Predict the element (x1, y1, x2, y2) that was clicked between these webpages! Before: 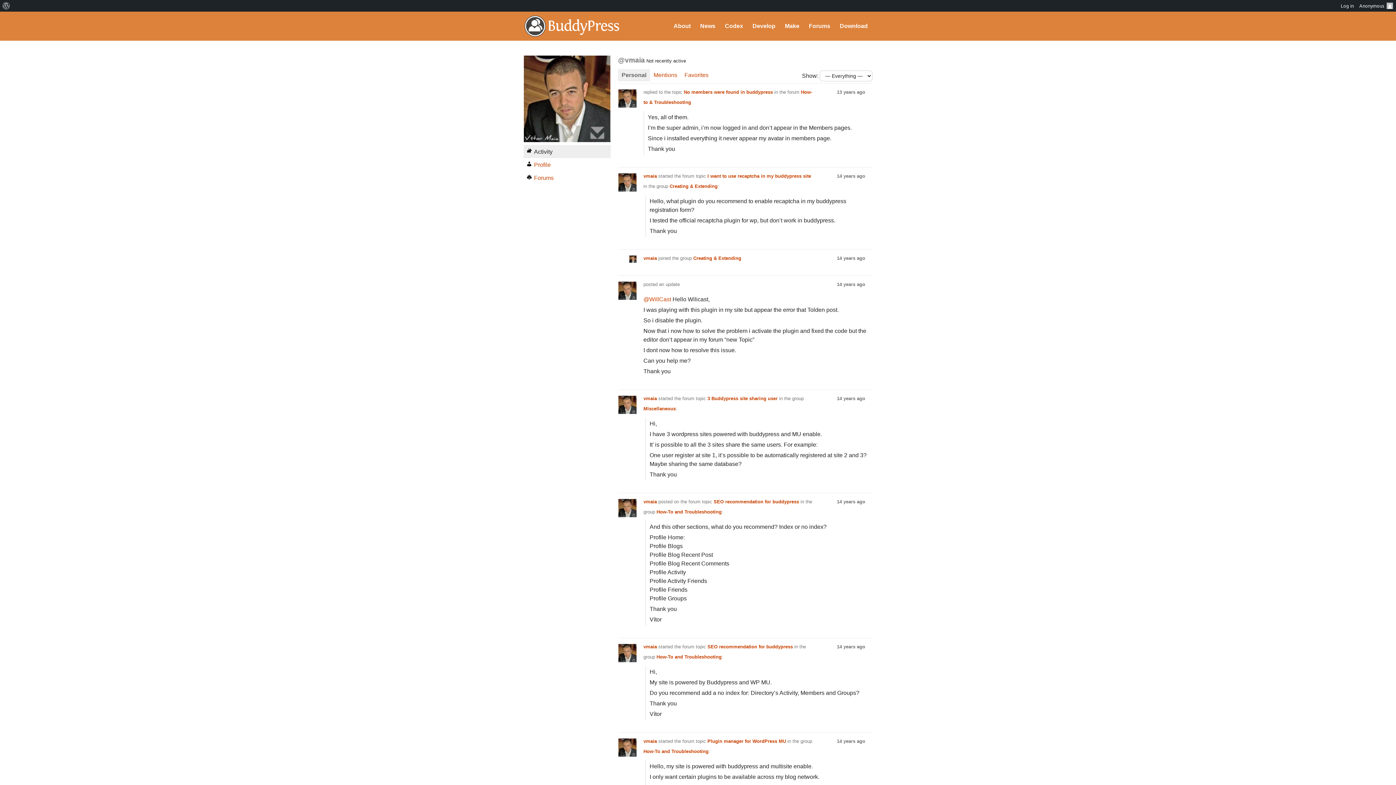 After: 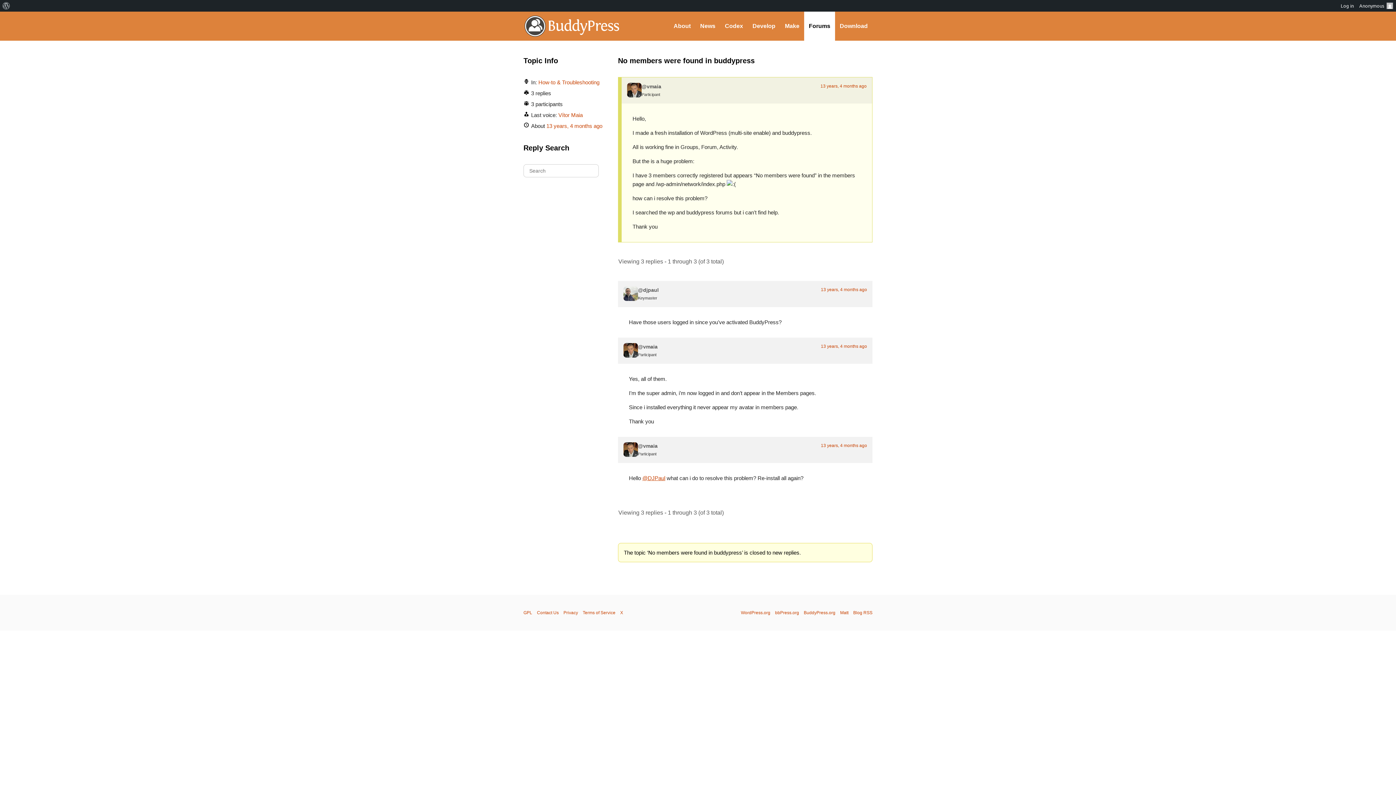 Action: bbox: (837, 87, 865, 97) label: 13 years ago